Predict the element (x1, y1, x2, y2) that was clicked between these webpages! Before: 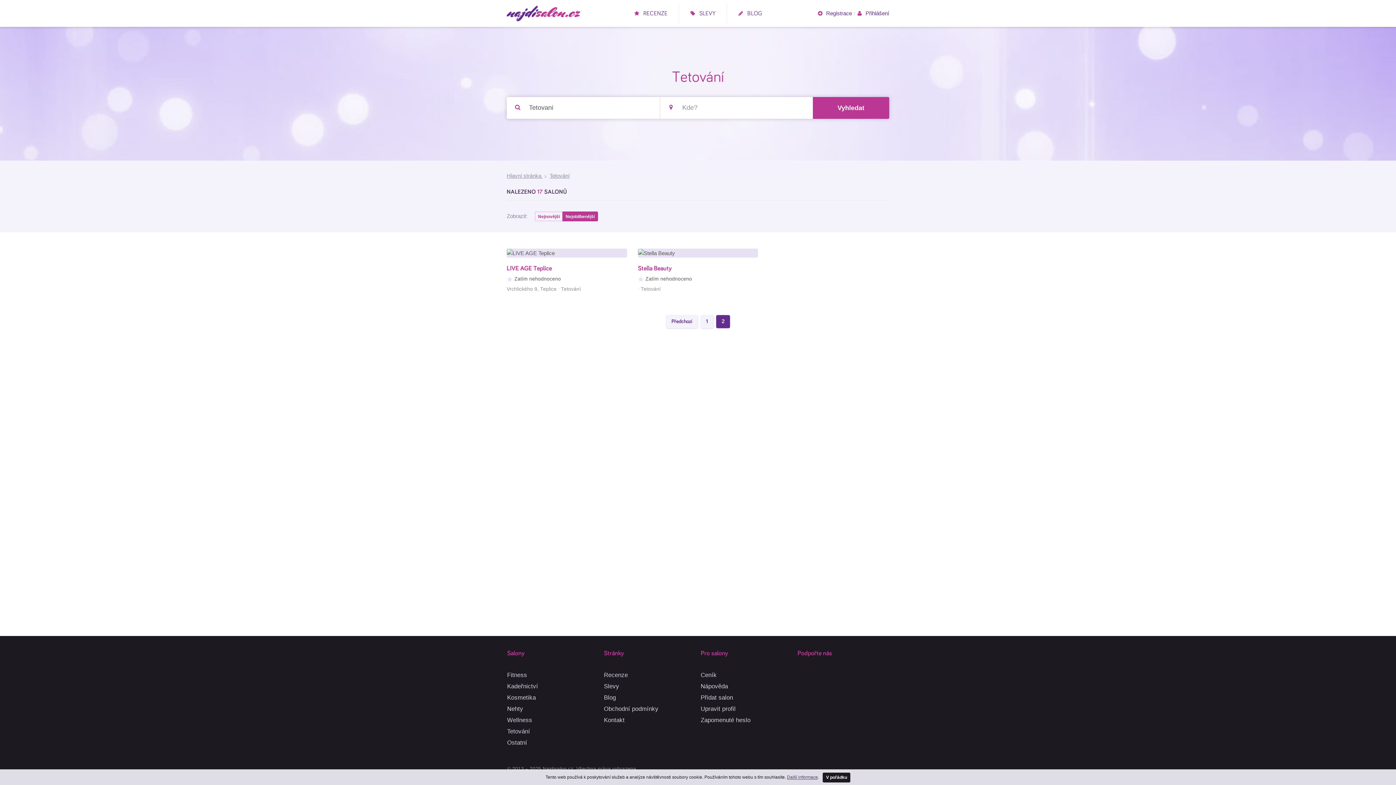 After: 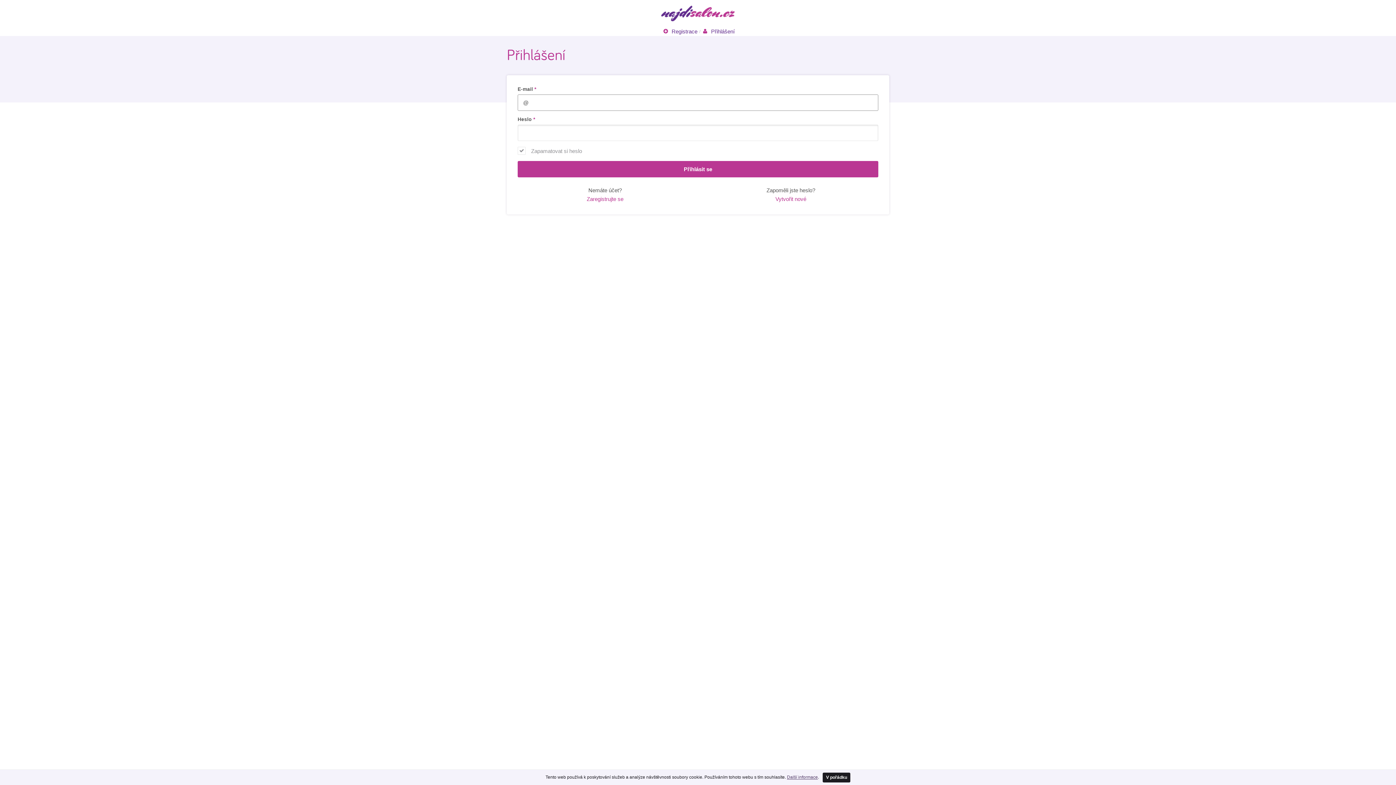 Action: bbox: (700, 703, 792, 714) label: Upravit profil